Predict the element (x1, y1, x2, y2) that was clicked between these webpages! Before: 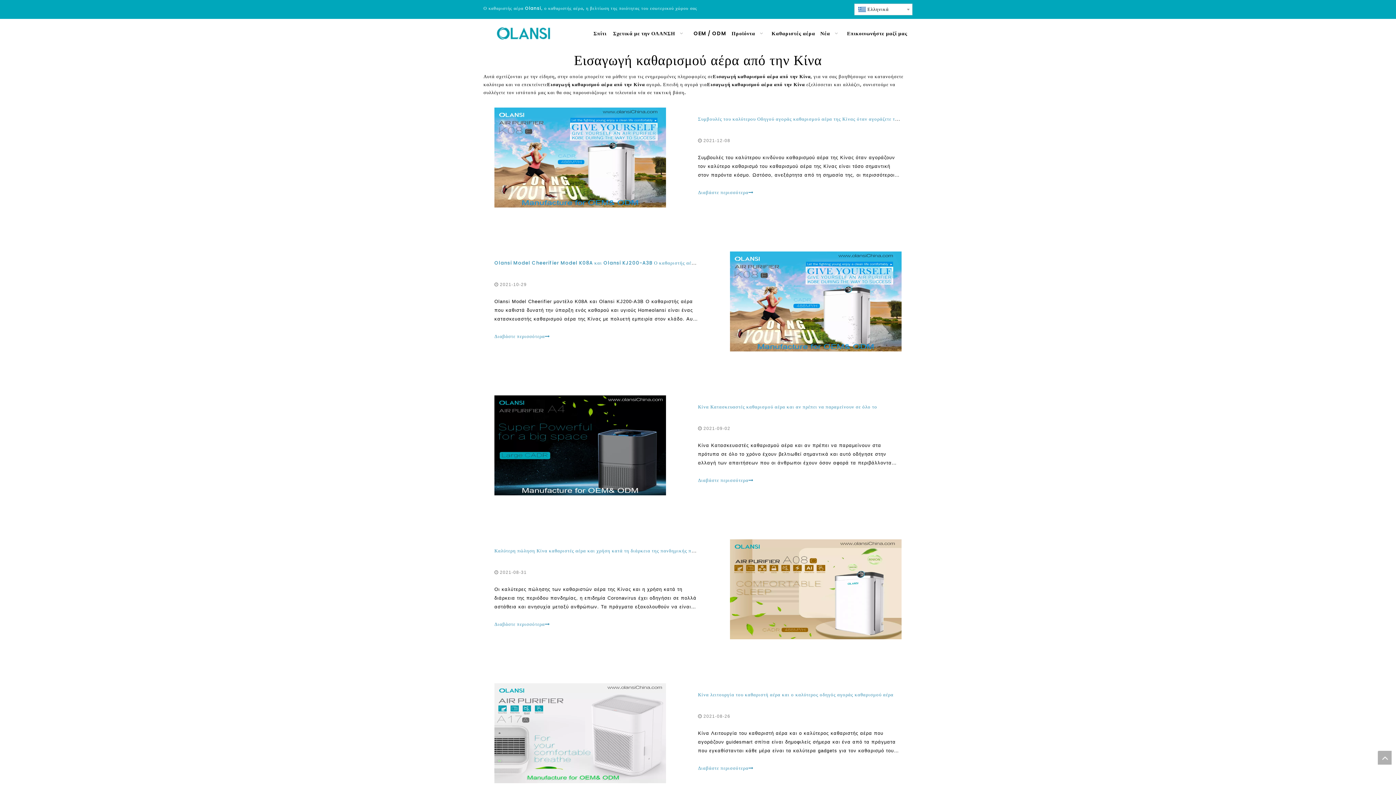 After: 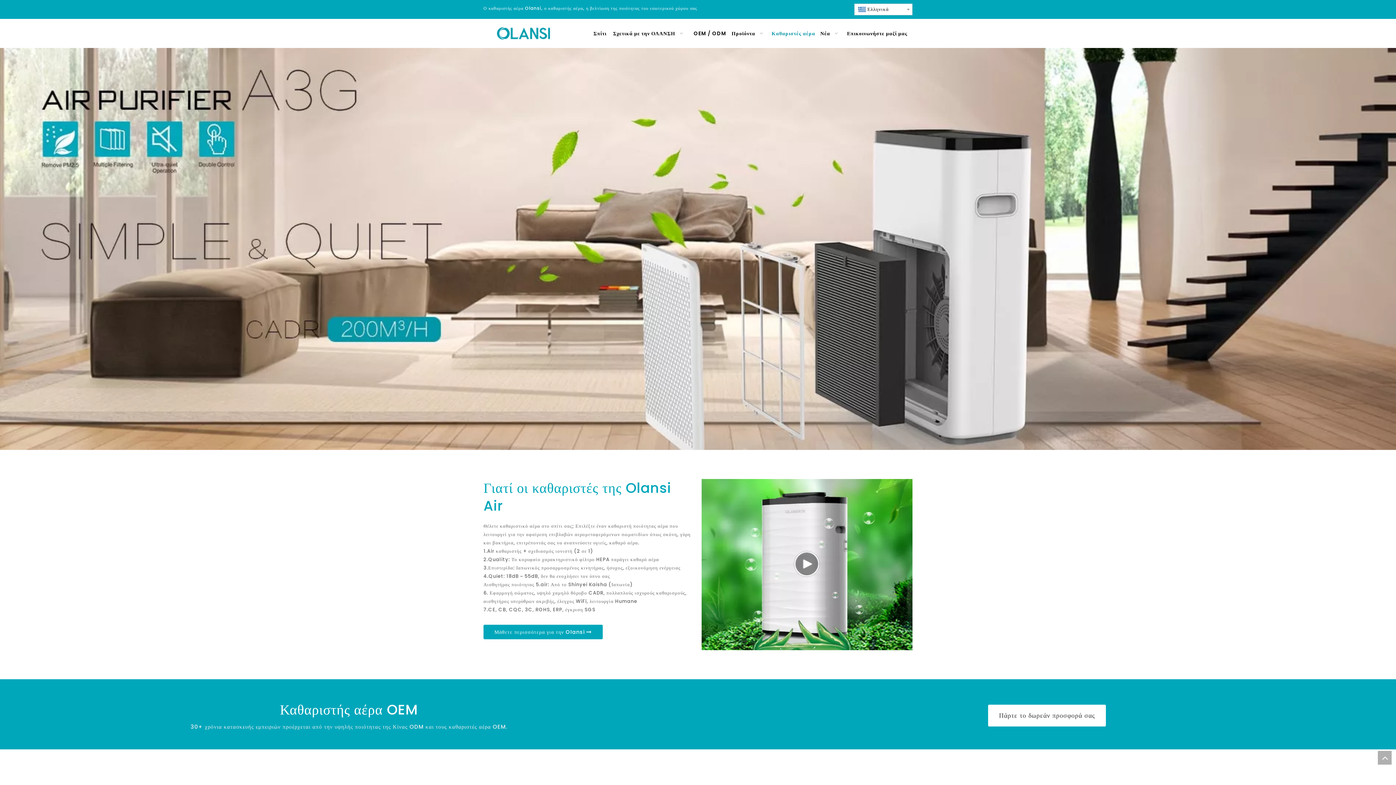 Action: bbox: (768, 22, 818, 44) label: Καθαριστές αέρα